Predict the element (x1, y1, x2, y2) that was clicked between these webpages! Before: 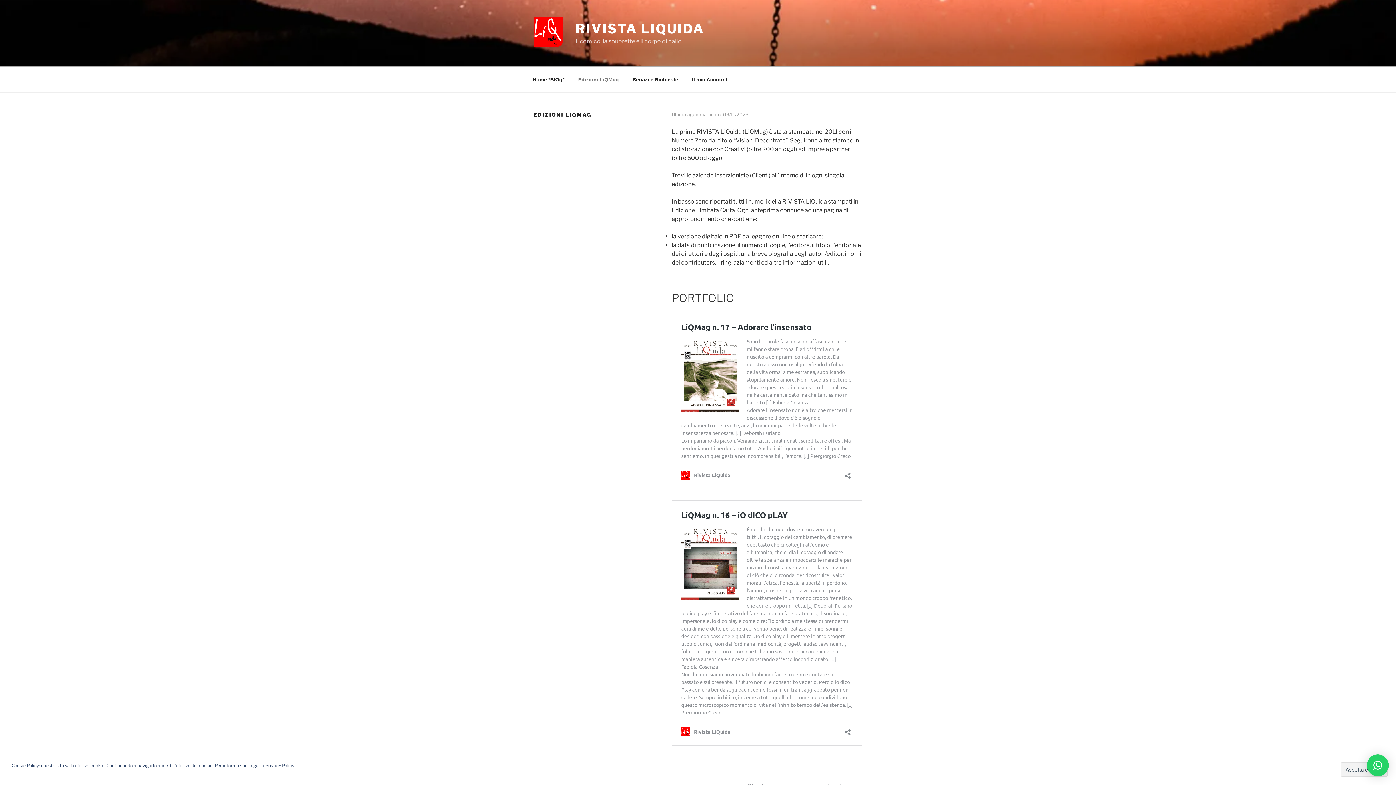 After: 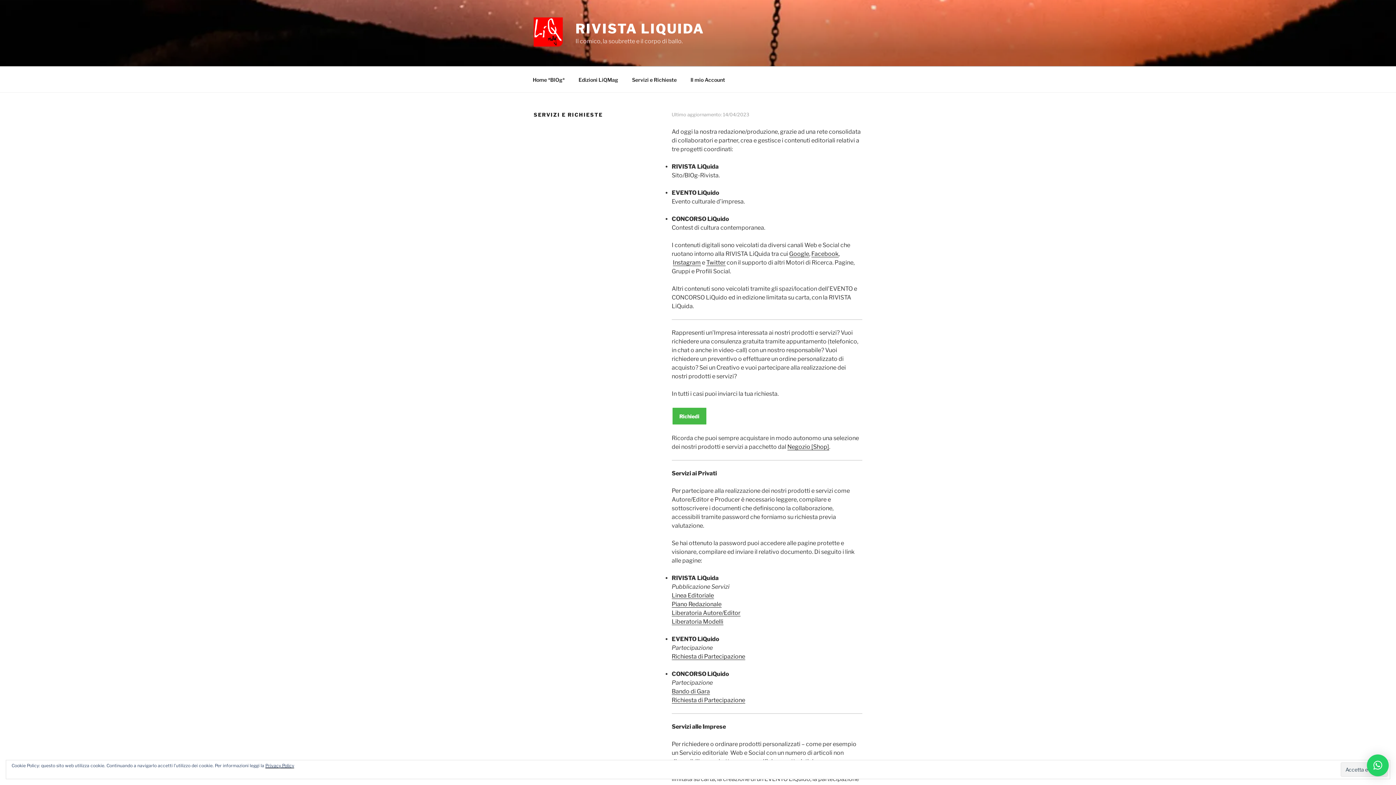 Action: bbox: (626, 70, 684, 88) label: Servizi e Richieste